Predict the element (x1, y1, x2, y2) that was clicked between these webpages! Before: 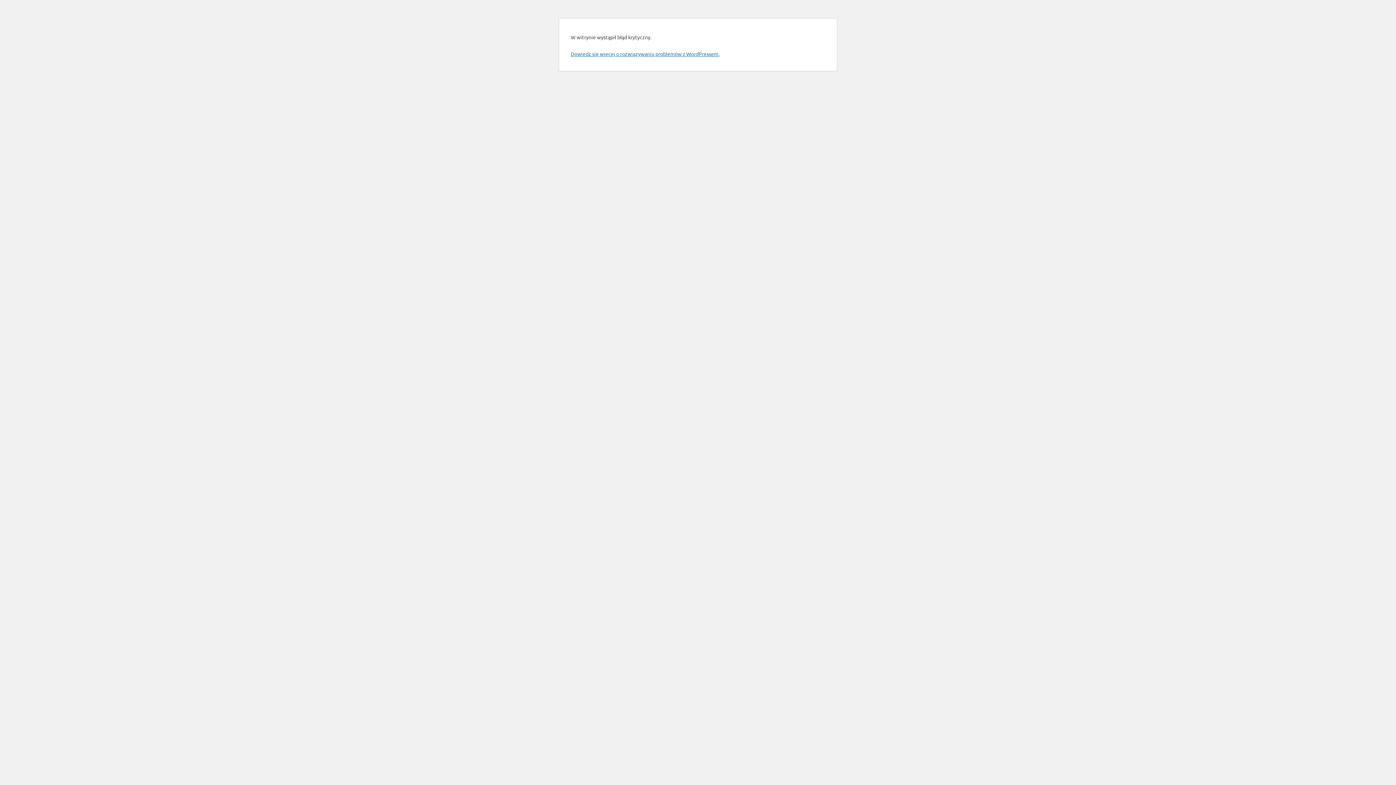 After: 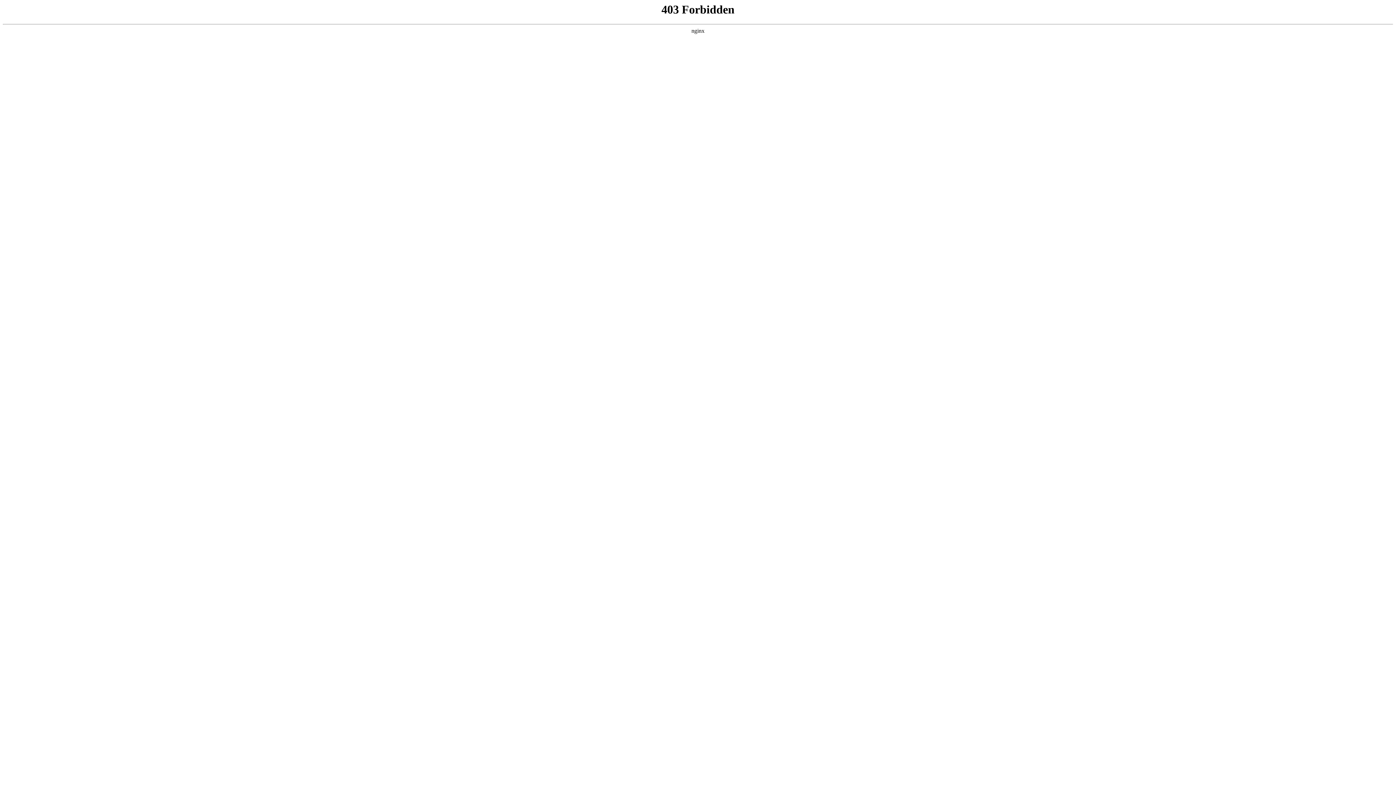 Action: bbox: (570, 50, 719, 57) label: Dowiedz się więcej o rozwiązywaniu problemów z WordPressem.